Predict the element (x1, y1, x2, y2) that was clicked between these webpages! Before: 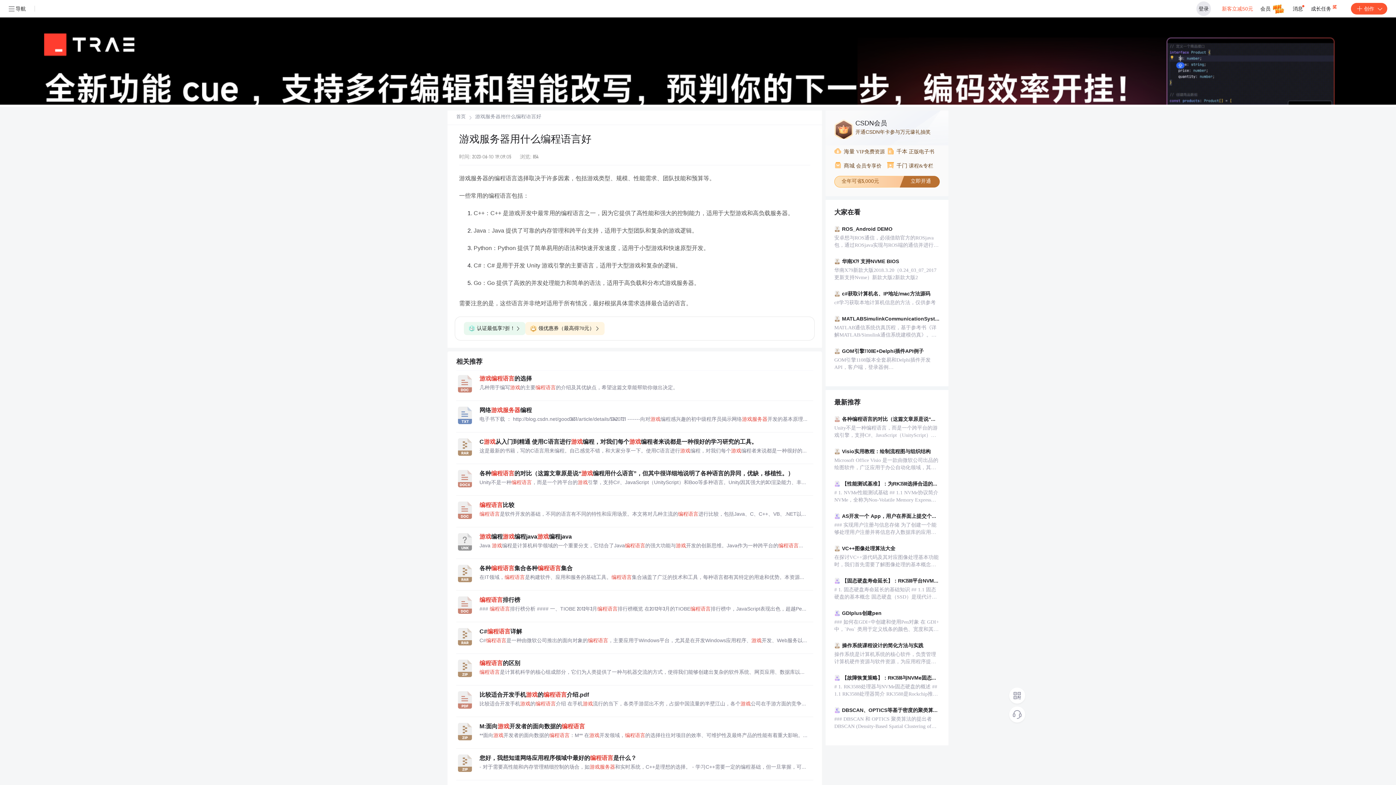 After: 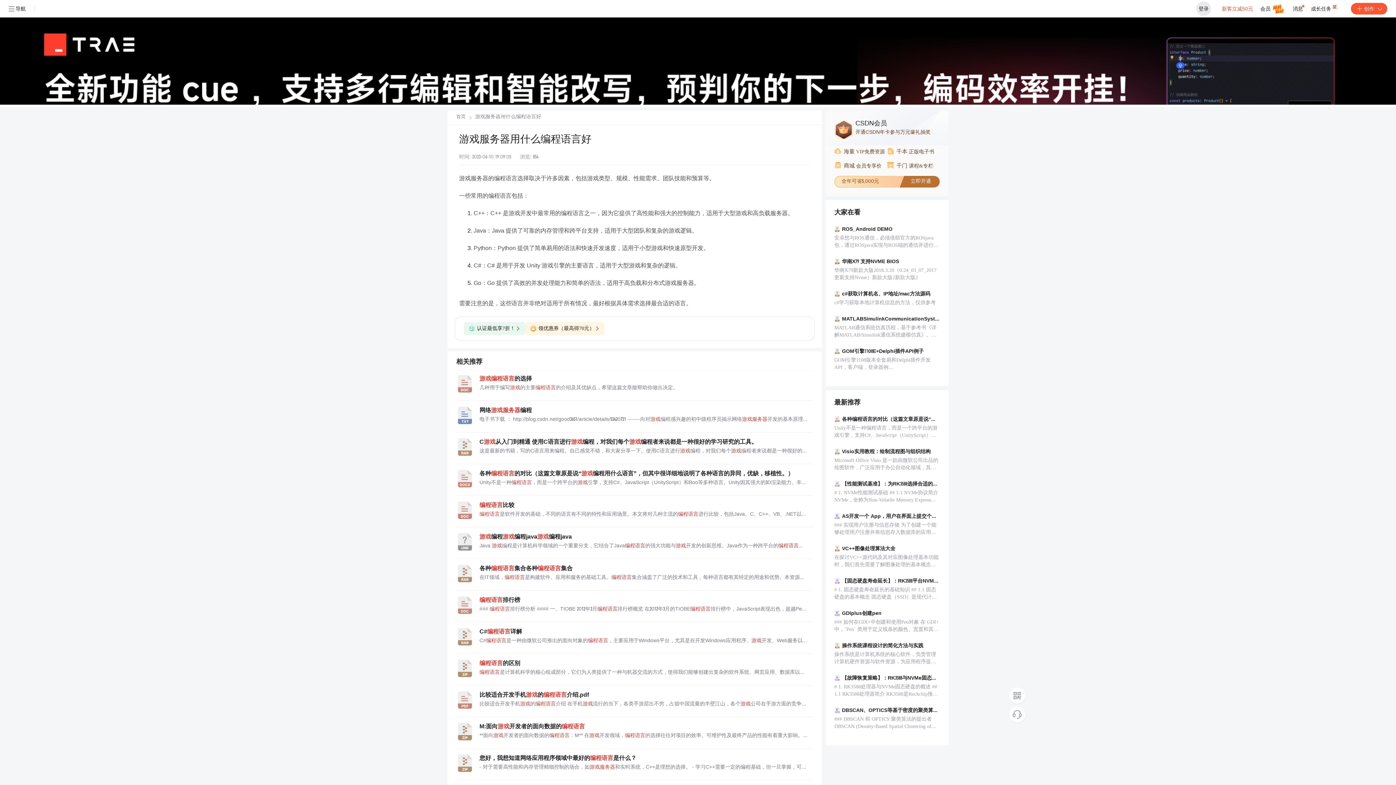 Action: label: 电子书下载 ： http://blog.csdn.net/good3651/article/details/53420721 -------向对游戏编程感兴趣的初中级程序员揭示网络游戏服务器开发的基本原理和奥秘。 提供基于Win32、Linux和FreeBSD等多种平台的网络游戏编程的基础——套接字编程的API参考和实例。 通过分析服务器的模型和简单插件式游戏的服务器模块等的示例源程序代码，介绍实际网络游戏开发的关键技术。 本书的主要内容：网络的基本原理、UNIX套接字编辑、Winsock编程、游戏服务器编程、游戏服务器编程开发模型、用于插件式游戏的基本模块的开发、网络程序库。 bbox: (479, 416, 807, 423)